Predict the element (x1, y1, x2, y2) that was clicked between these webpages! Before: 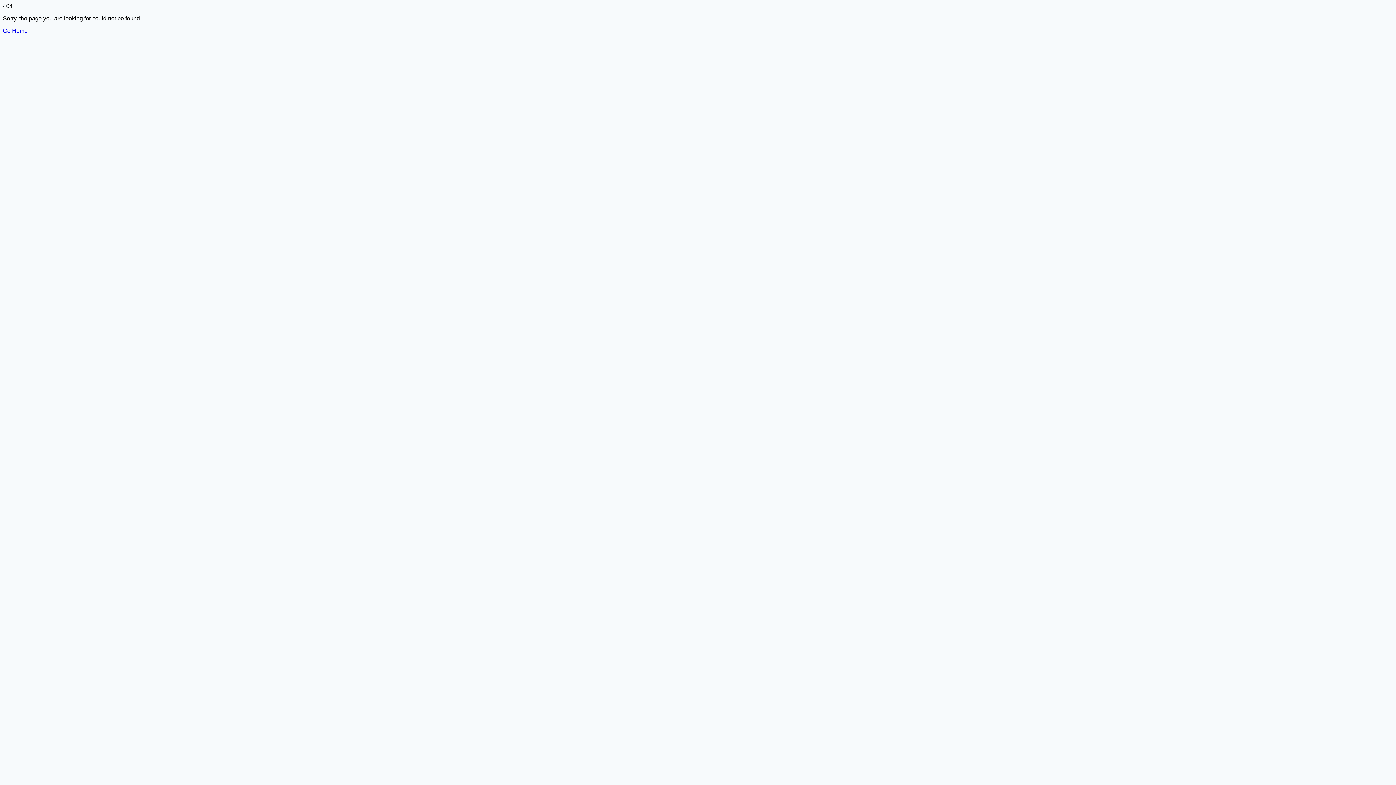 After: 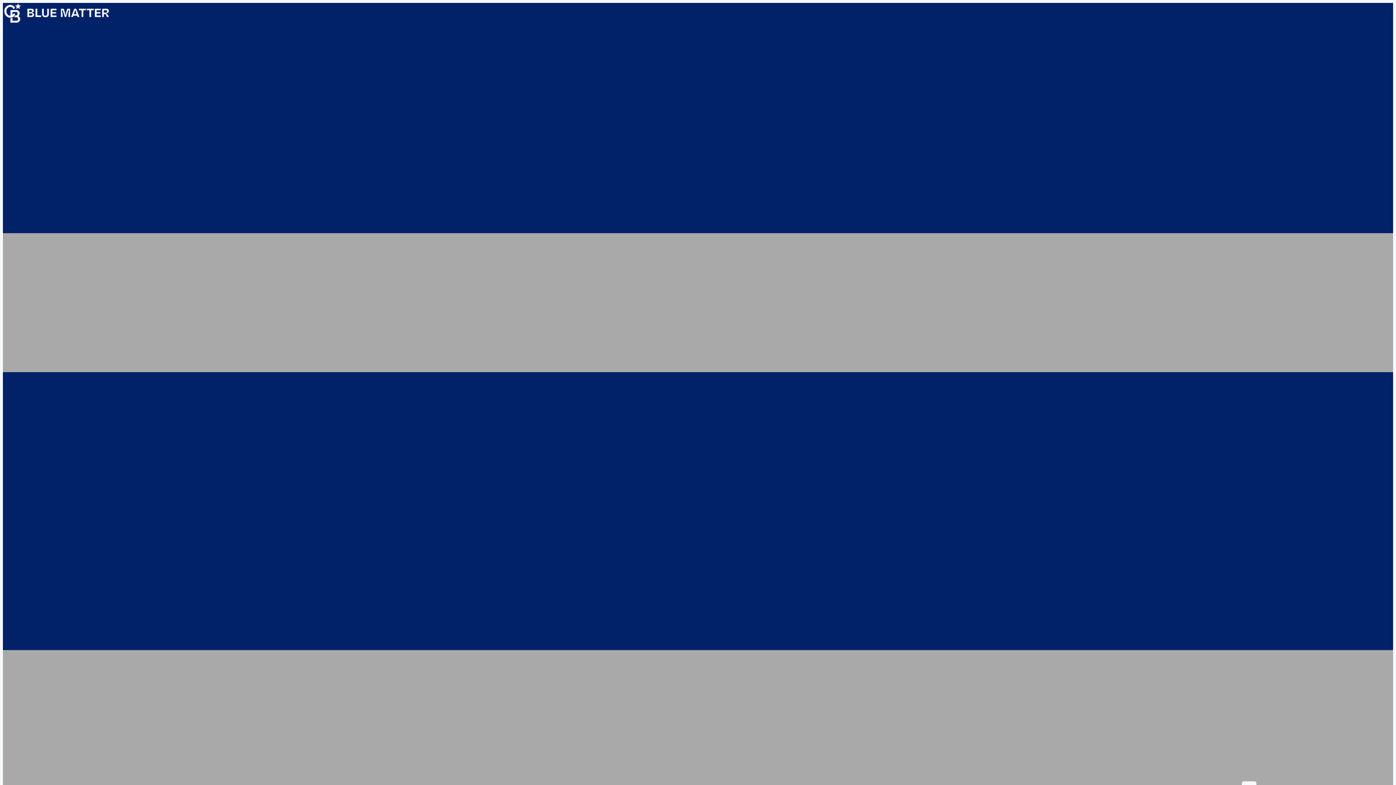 Action: label: Go Home bbox: (2, 27, 27, 33)